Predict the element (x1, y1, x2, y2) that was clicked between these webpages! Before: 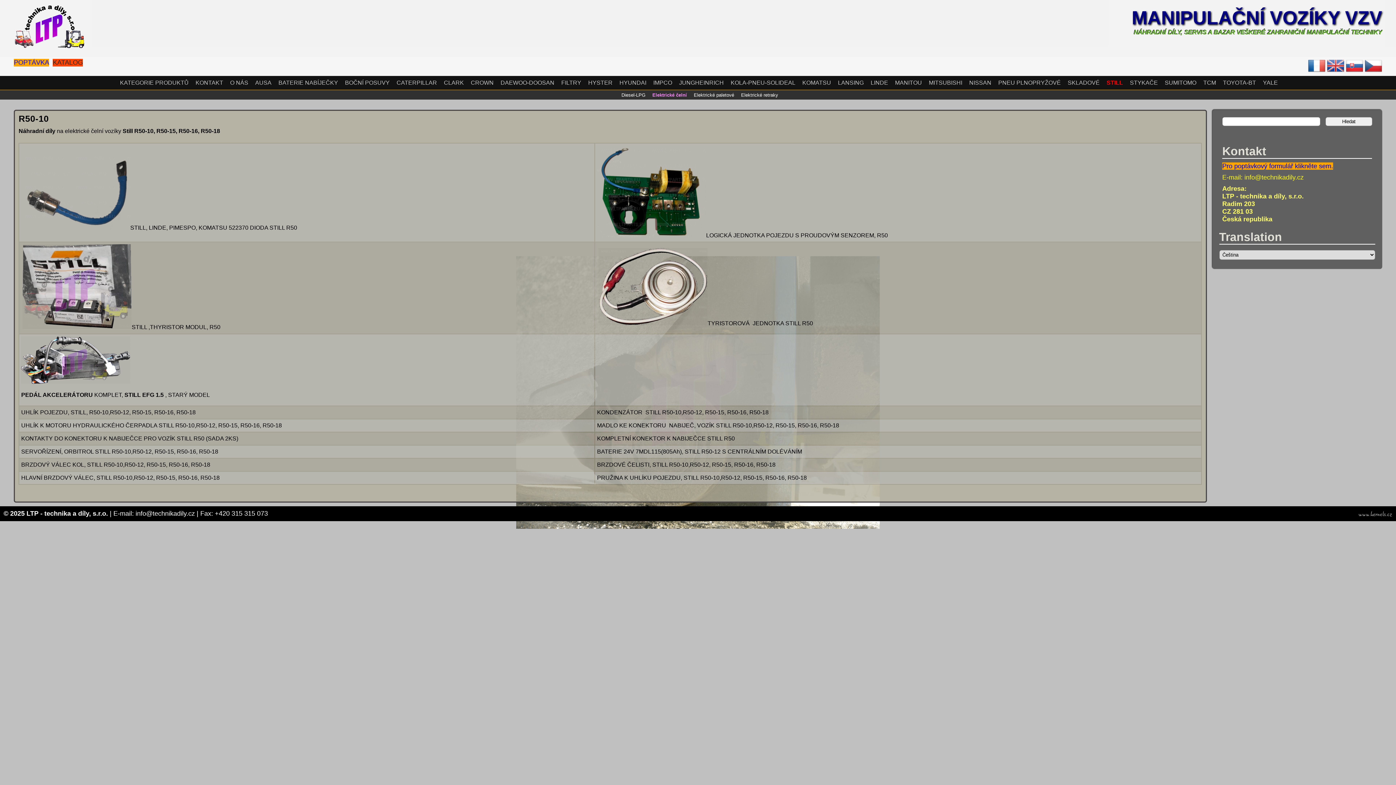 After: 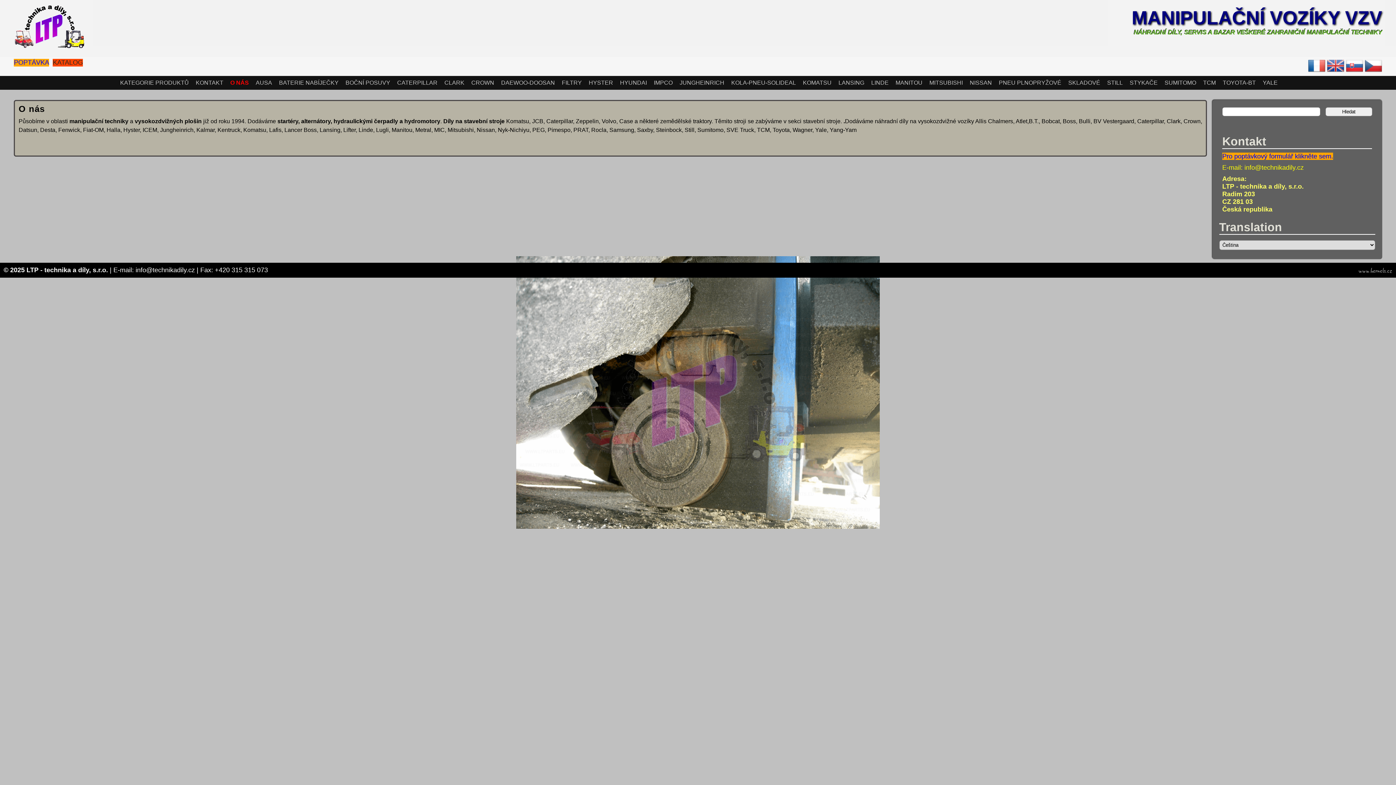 Action: label: O NÁS bbox: (230, 79, 248, 85)